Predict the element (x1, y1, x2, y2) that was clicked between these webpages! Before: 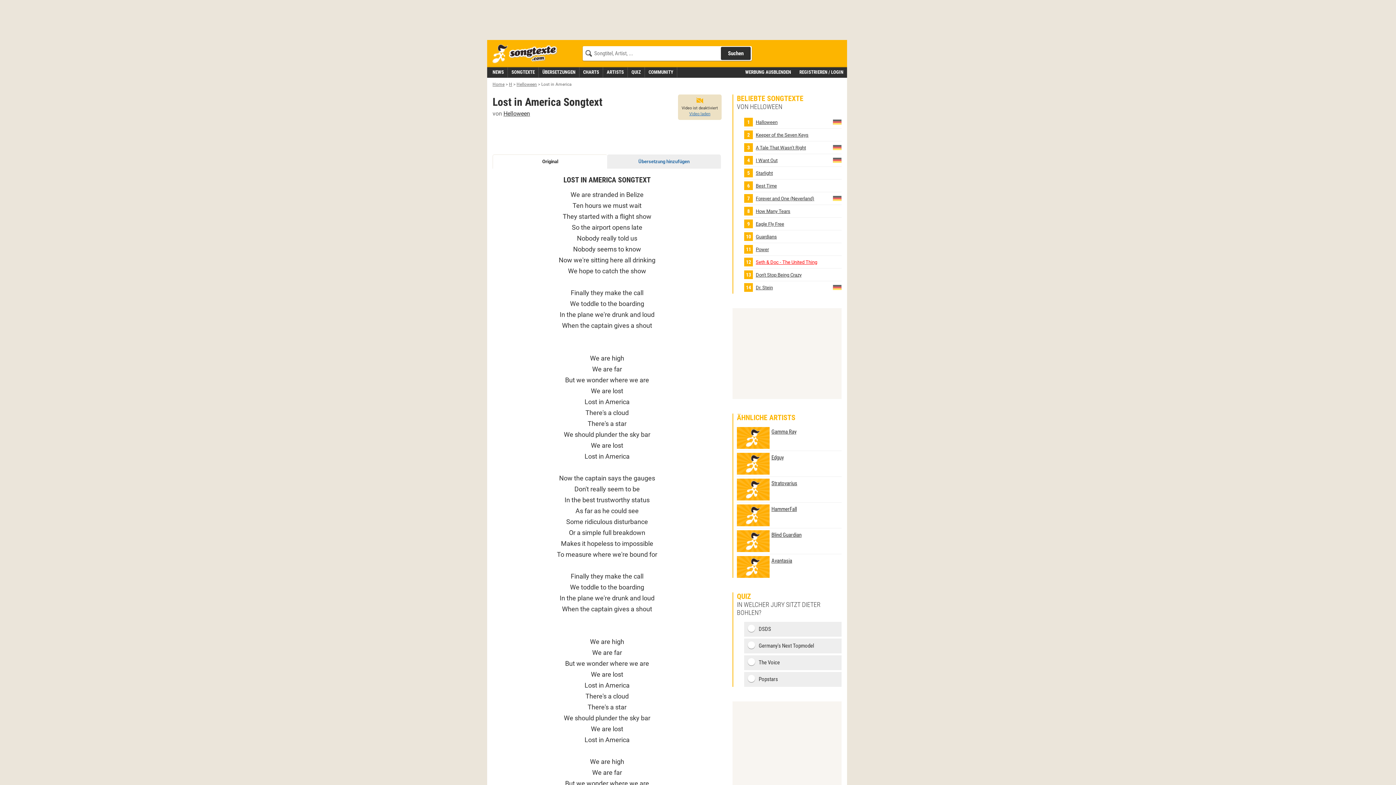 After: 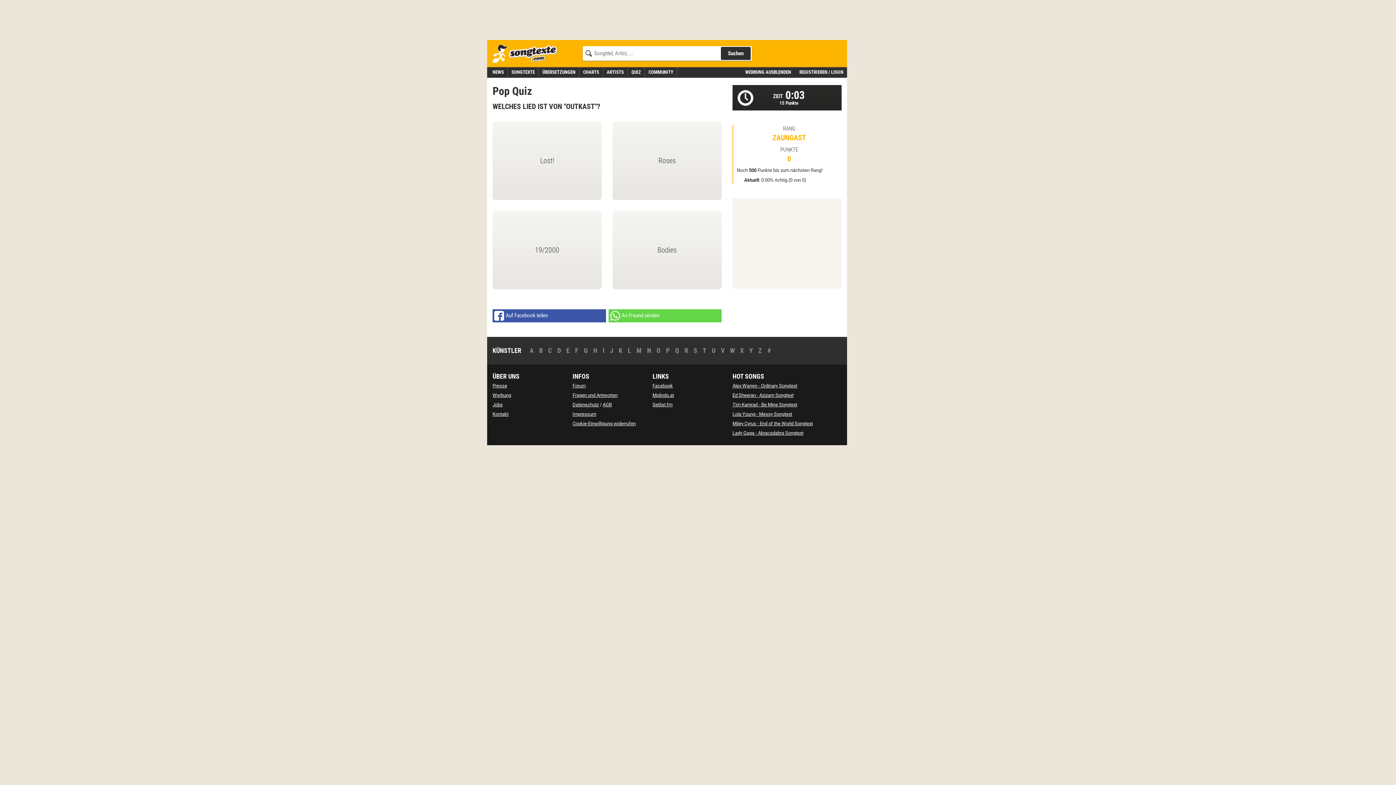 Action: label:  Germany's Next Topmodel bbox: (744, 638, 841, 653)